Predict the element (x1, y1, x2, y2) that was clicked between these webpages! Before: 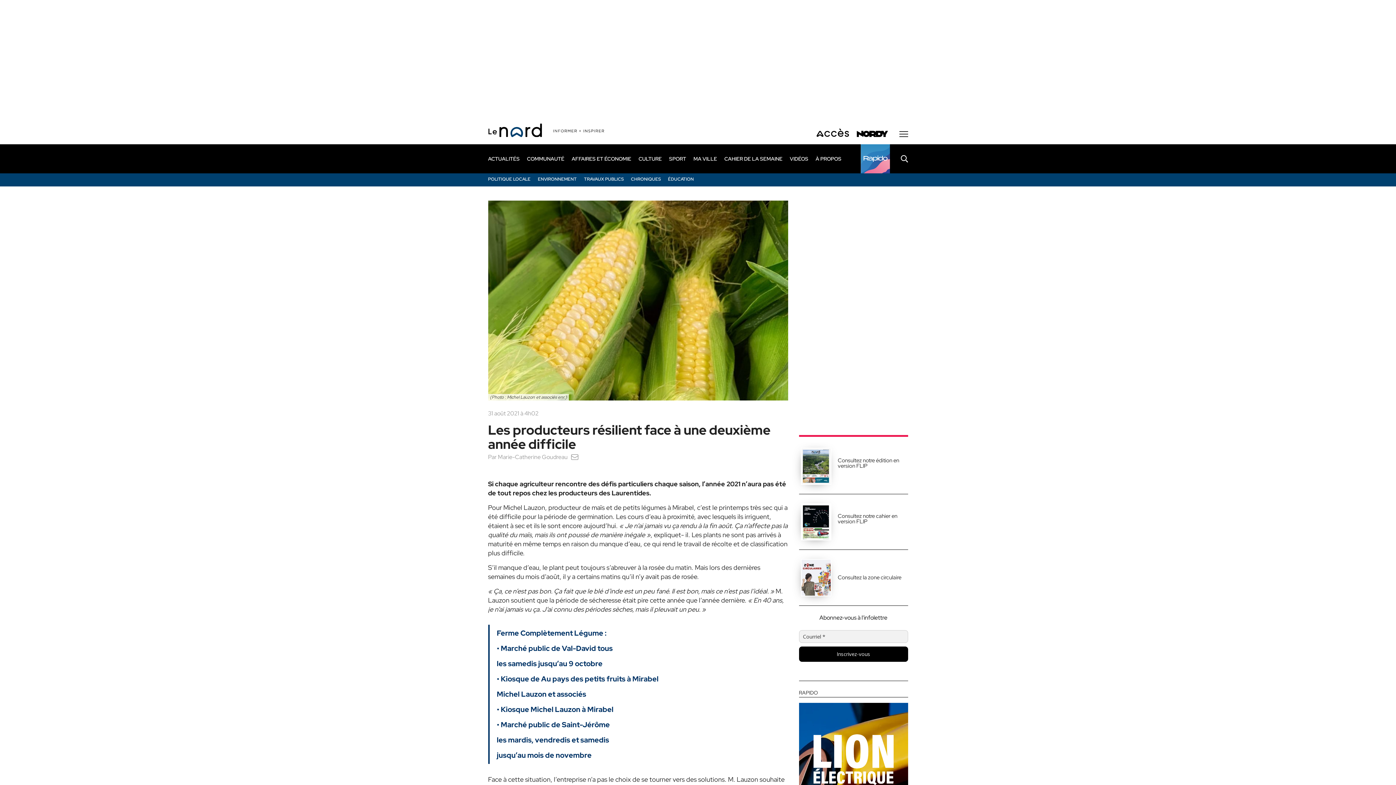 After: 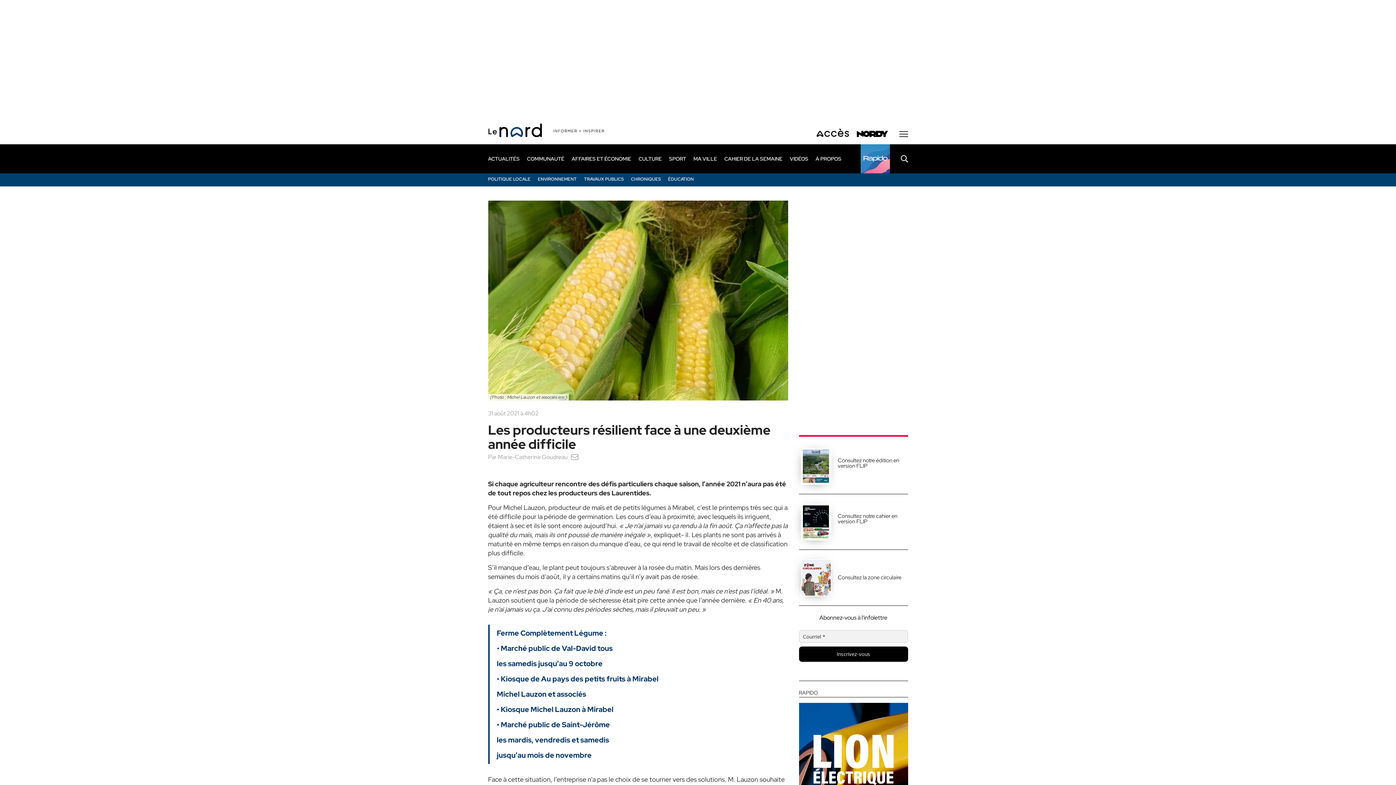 Action: bbox: (10, 749, 57, 766) label: Accepter